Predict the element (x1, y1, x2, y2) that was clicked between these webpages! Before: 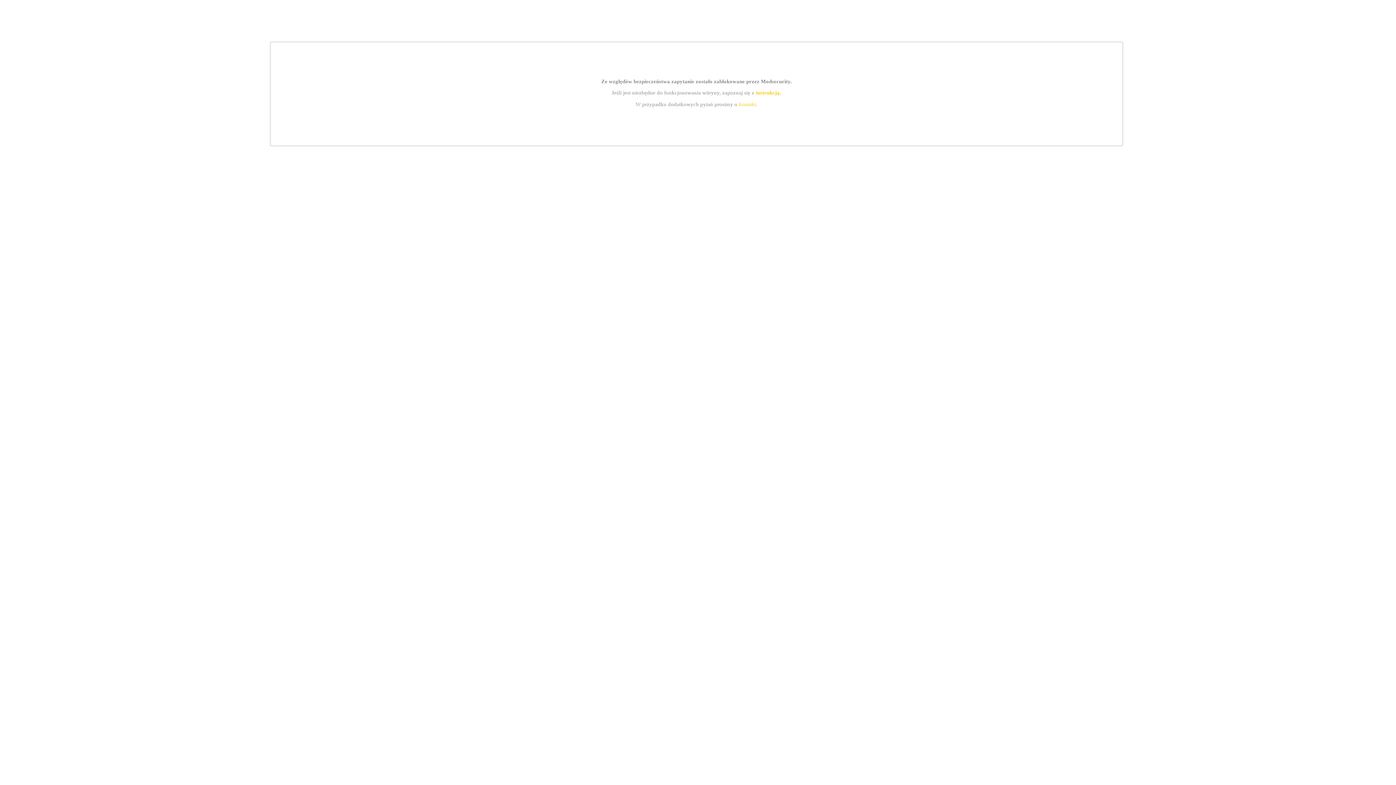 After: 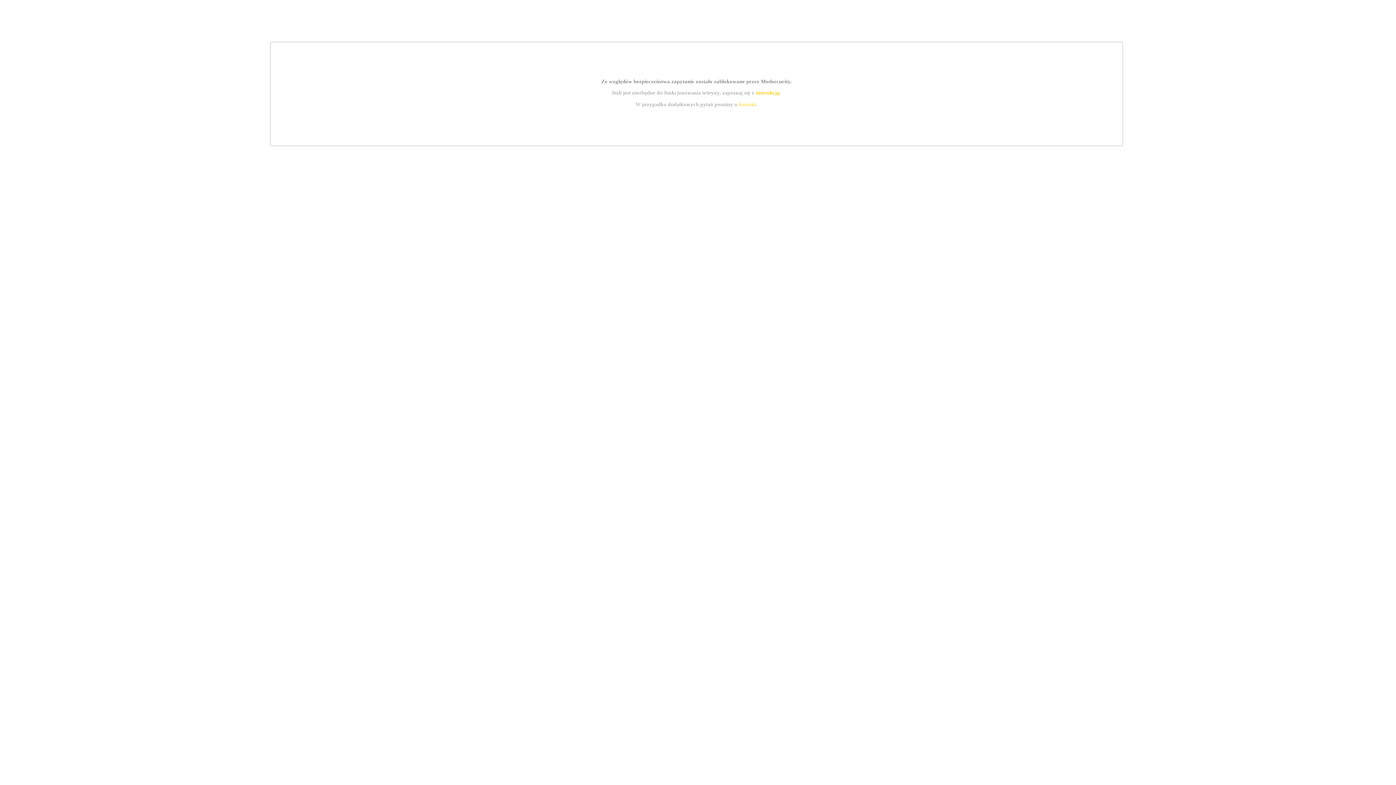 Action: label: kontakt bbox: (739, 101, 756, 107)